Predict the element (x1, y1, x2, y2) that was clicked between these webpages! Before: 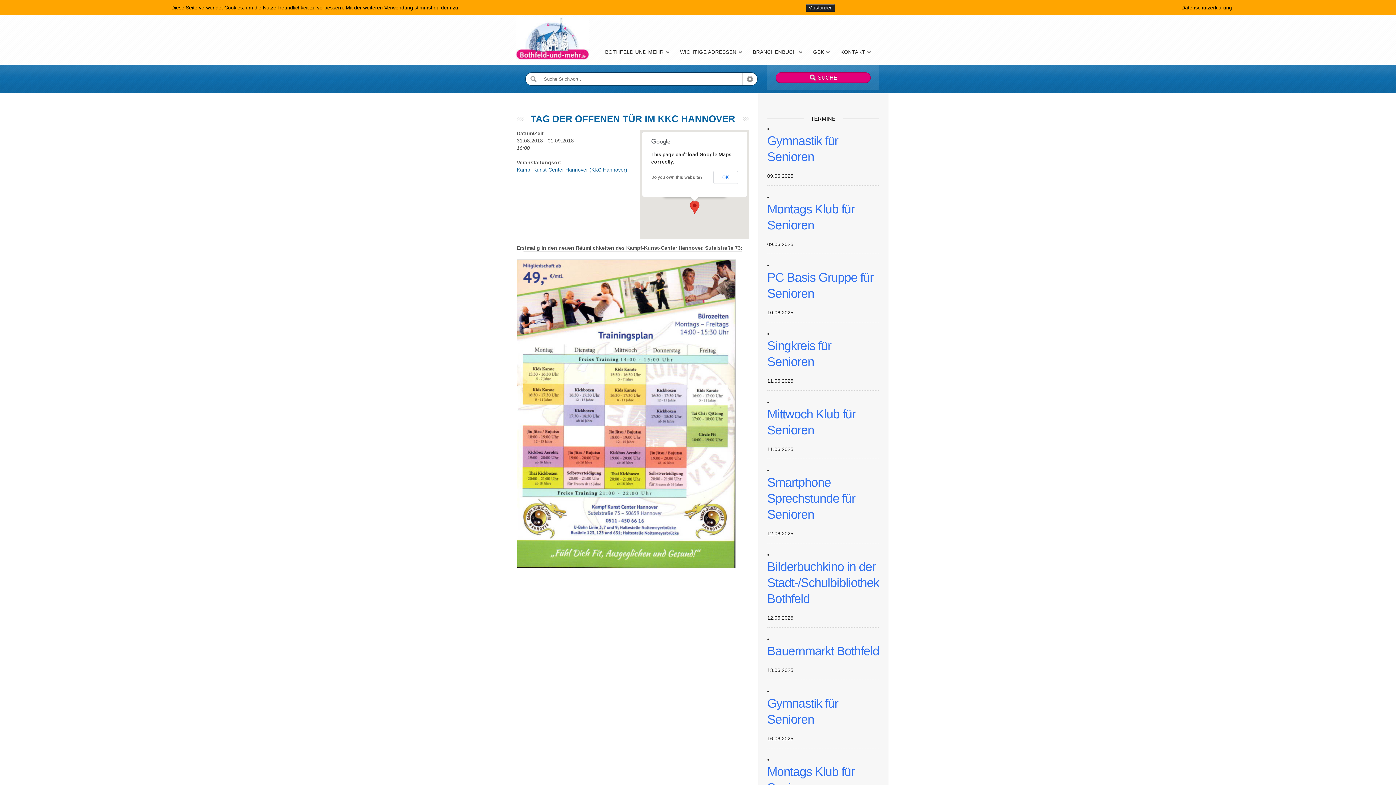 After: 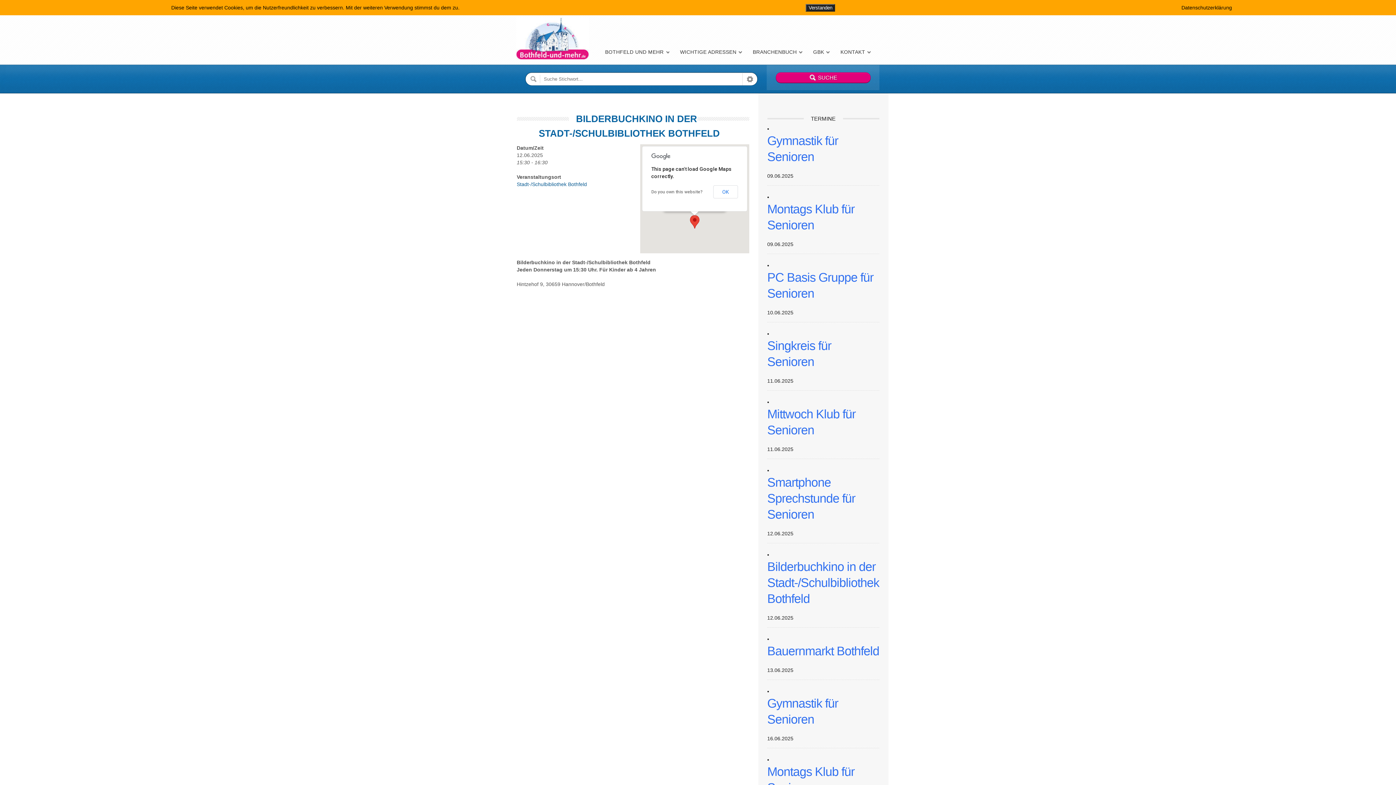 Action: label: Bilderbuchkino in der Stadt-/Schulbibliothek Bothfeld bbox: (767, 560, 879, 605)